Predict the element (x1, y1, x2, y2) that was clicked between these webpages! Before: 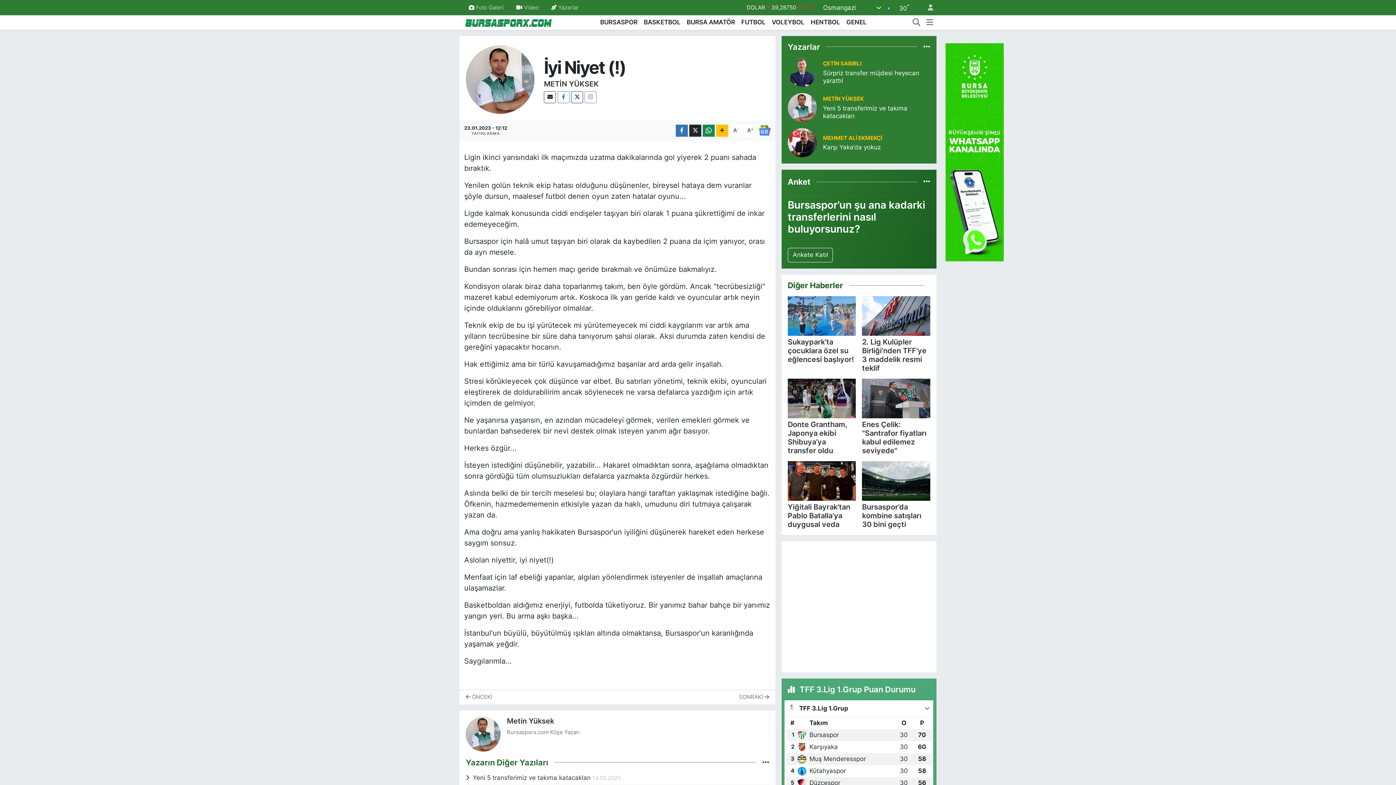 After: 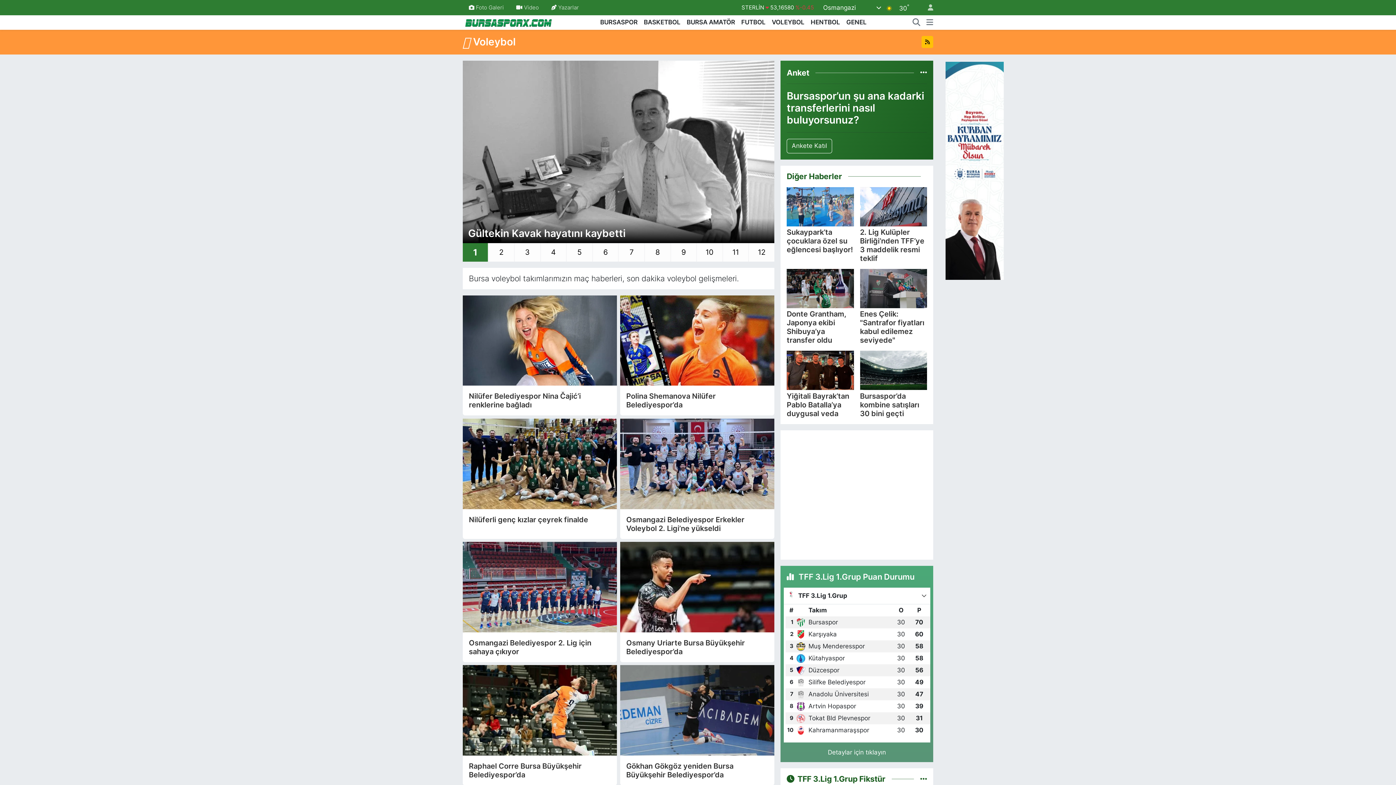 Action: label: VOLEYBOL bbox: (768, 17, 807, 27)